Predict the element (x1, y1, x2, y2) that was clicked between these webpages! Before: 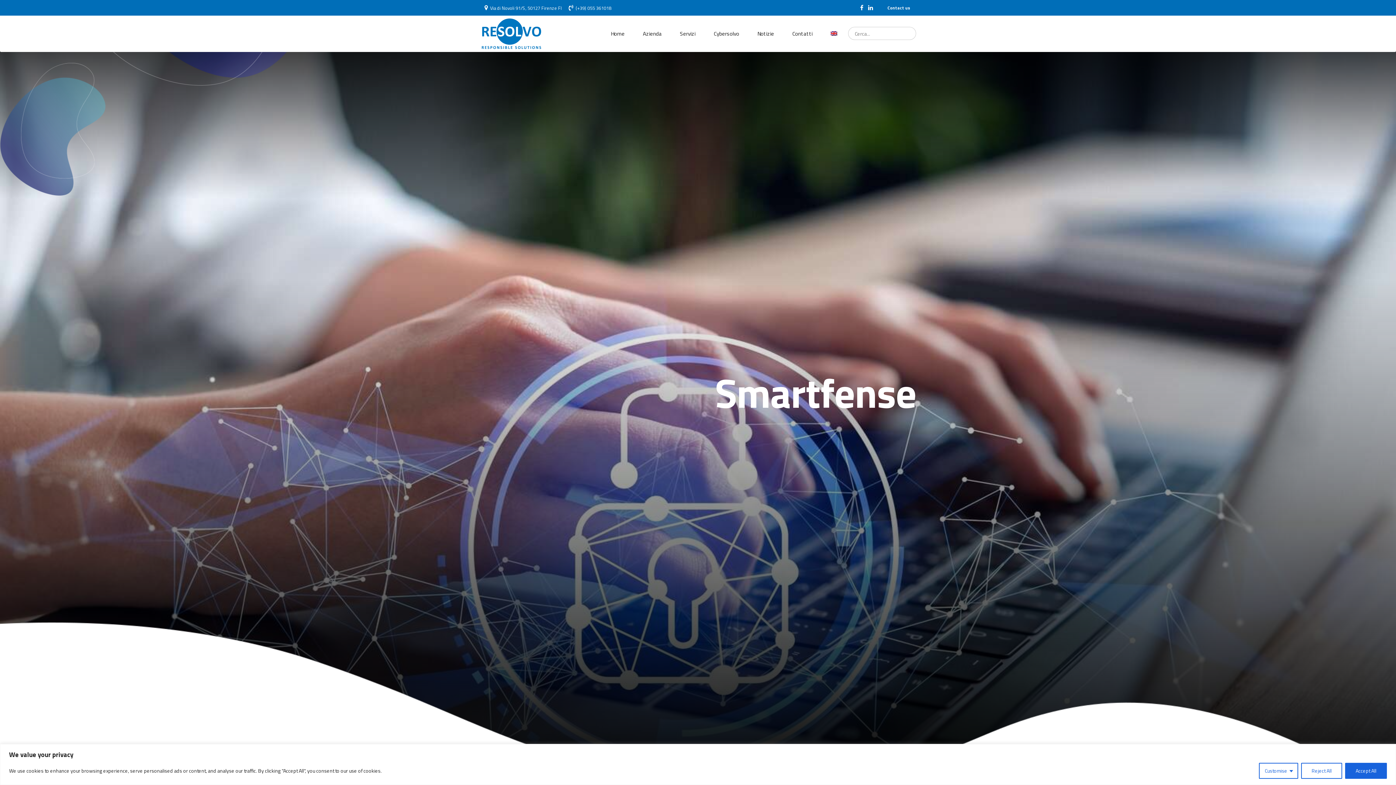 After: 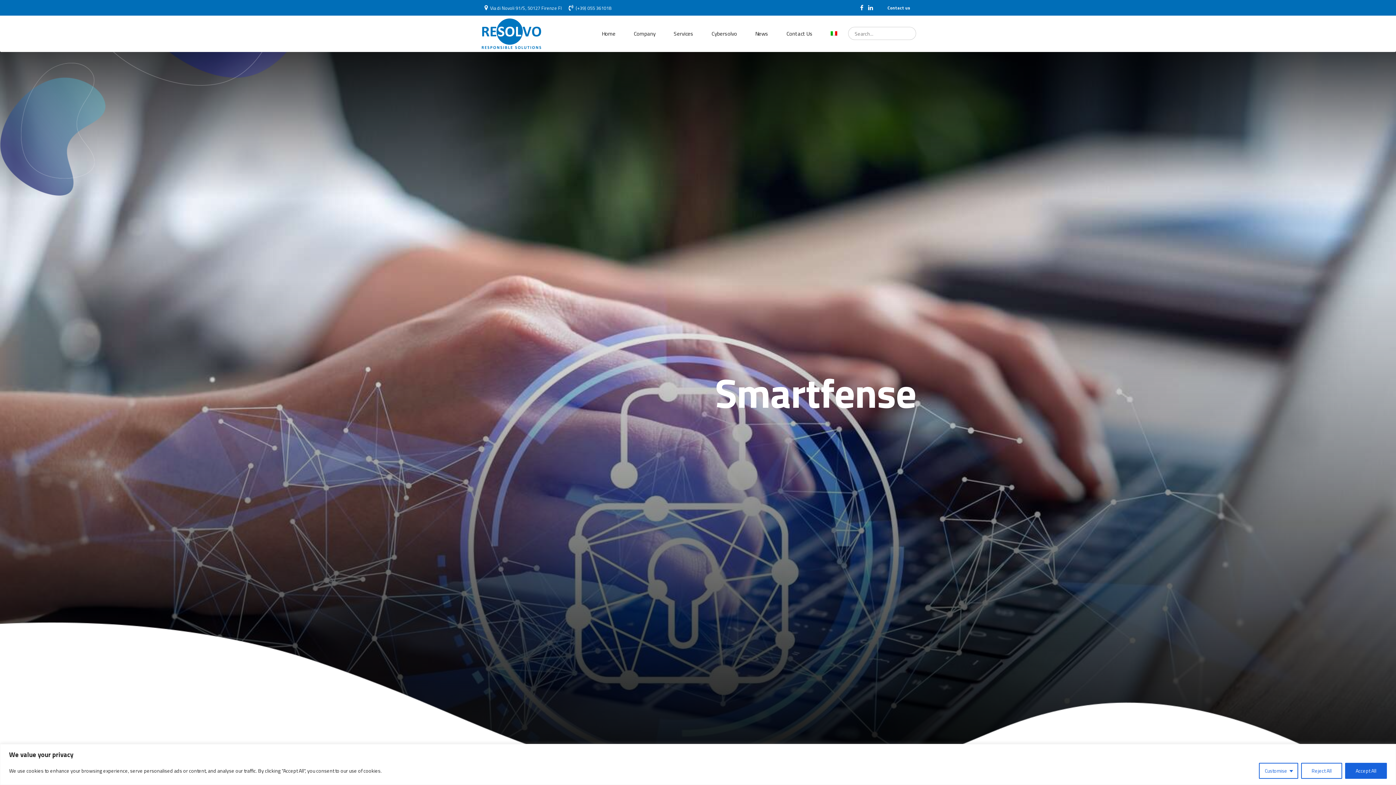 Action: bbox: (823, 24, 844, 42)